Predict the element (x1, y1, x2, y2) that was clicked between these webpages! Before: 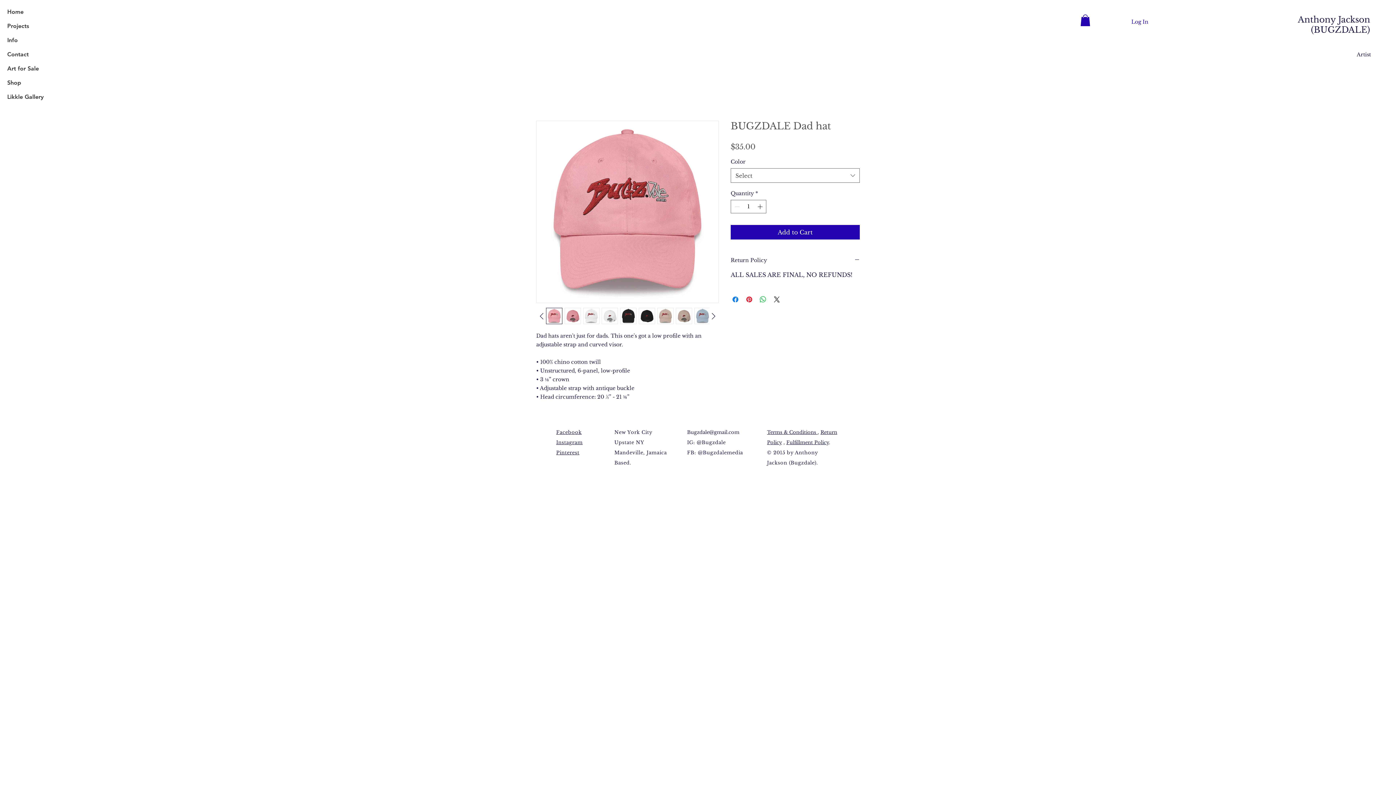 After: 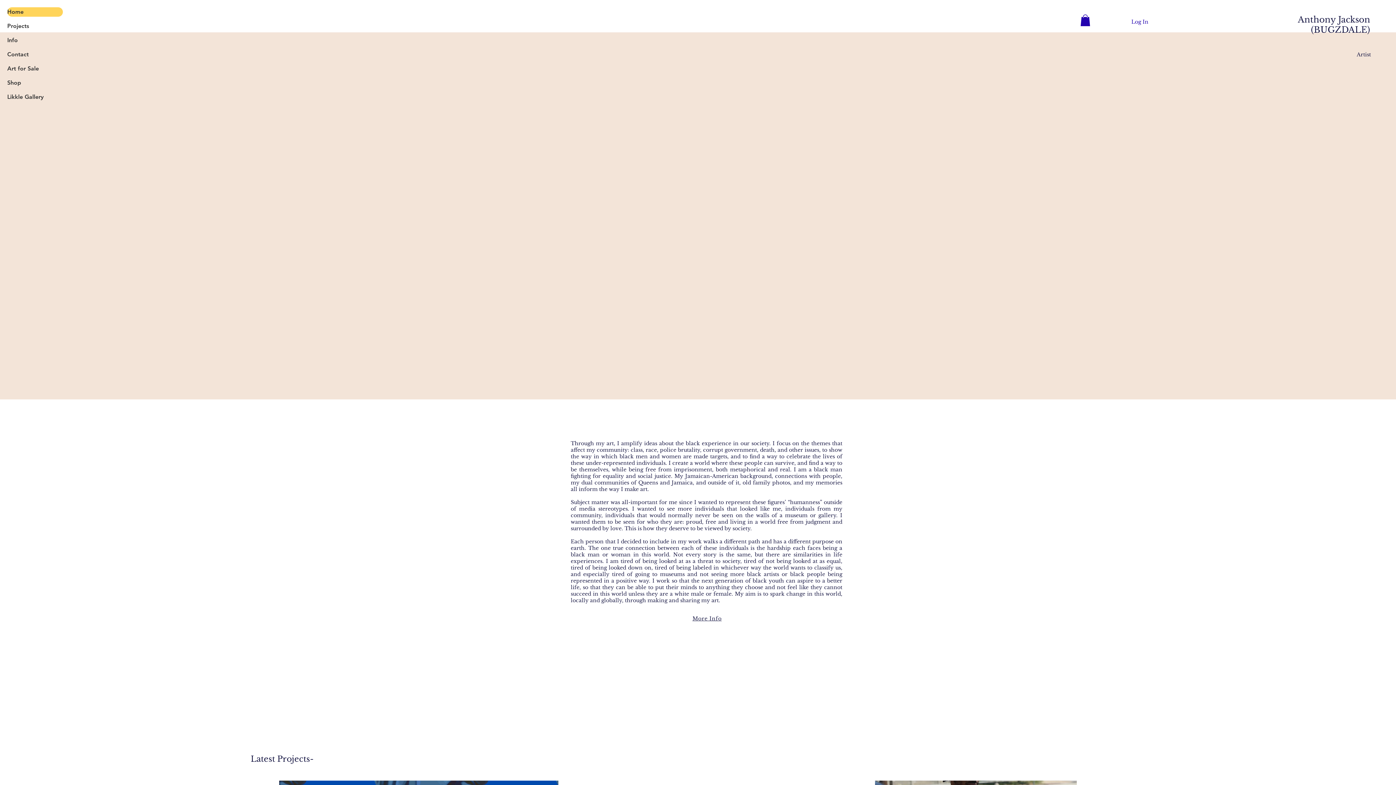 Action: label: Anthony Jackson (BUGZDALE) bbox: (1298, 14, 1370, 34)